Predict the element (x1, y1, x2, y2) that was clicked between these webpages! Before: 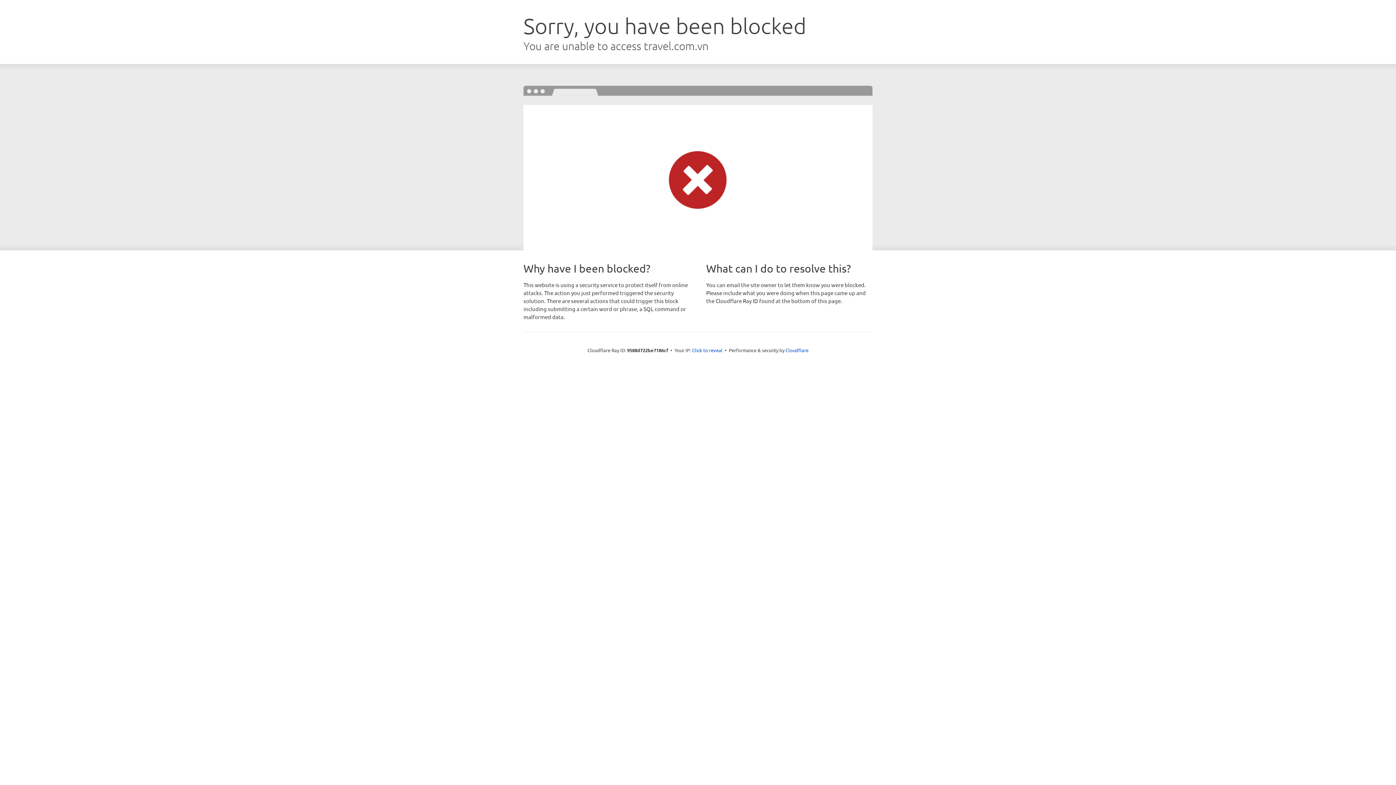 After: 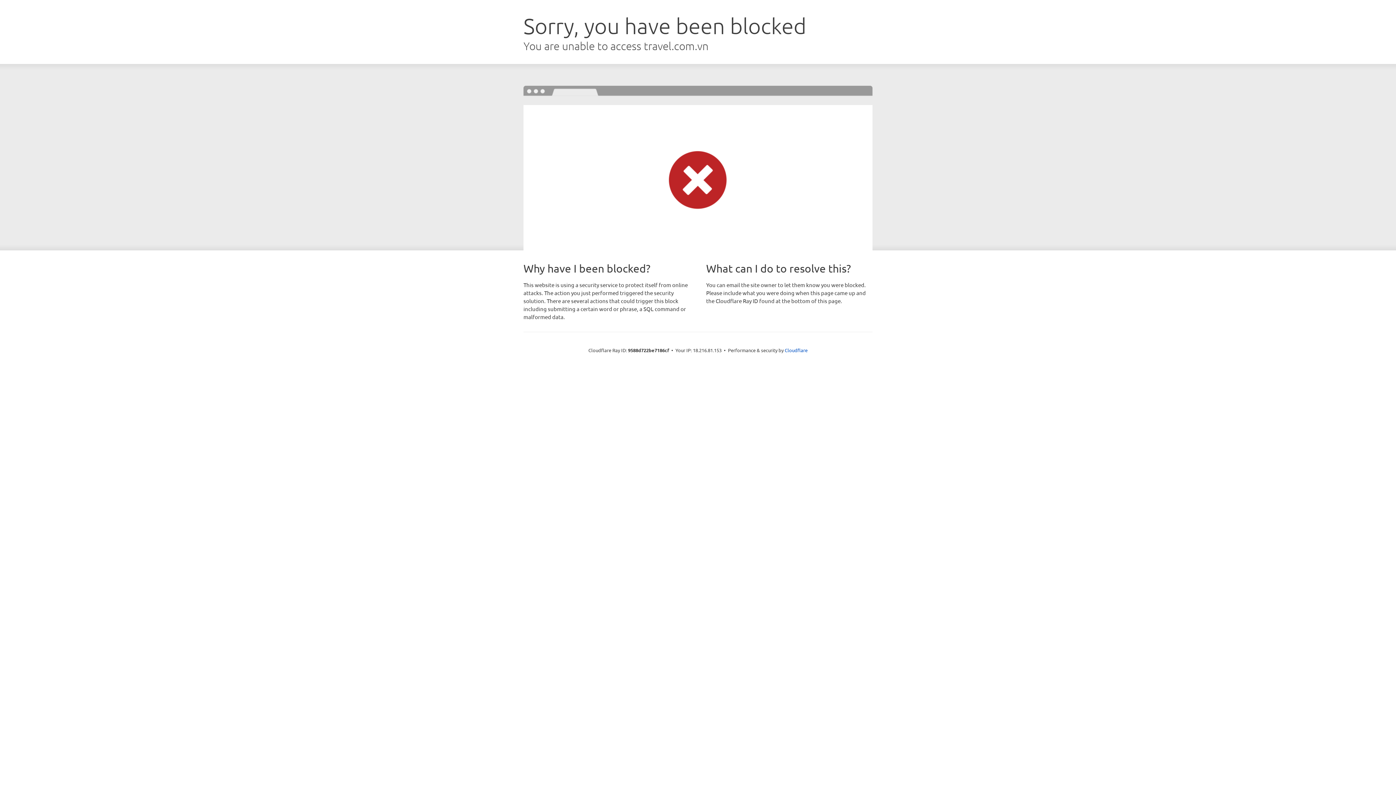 Action: bbox: (692, 346, 722, 353) label: Click to reveal